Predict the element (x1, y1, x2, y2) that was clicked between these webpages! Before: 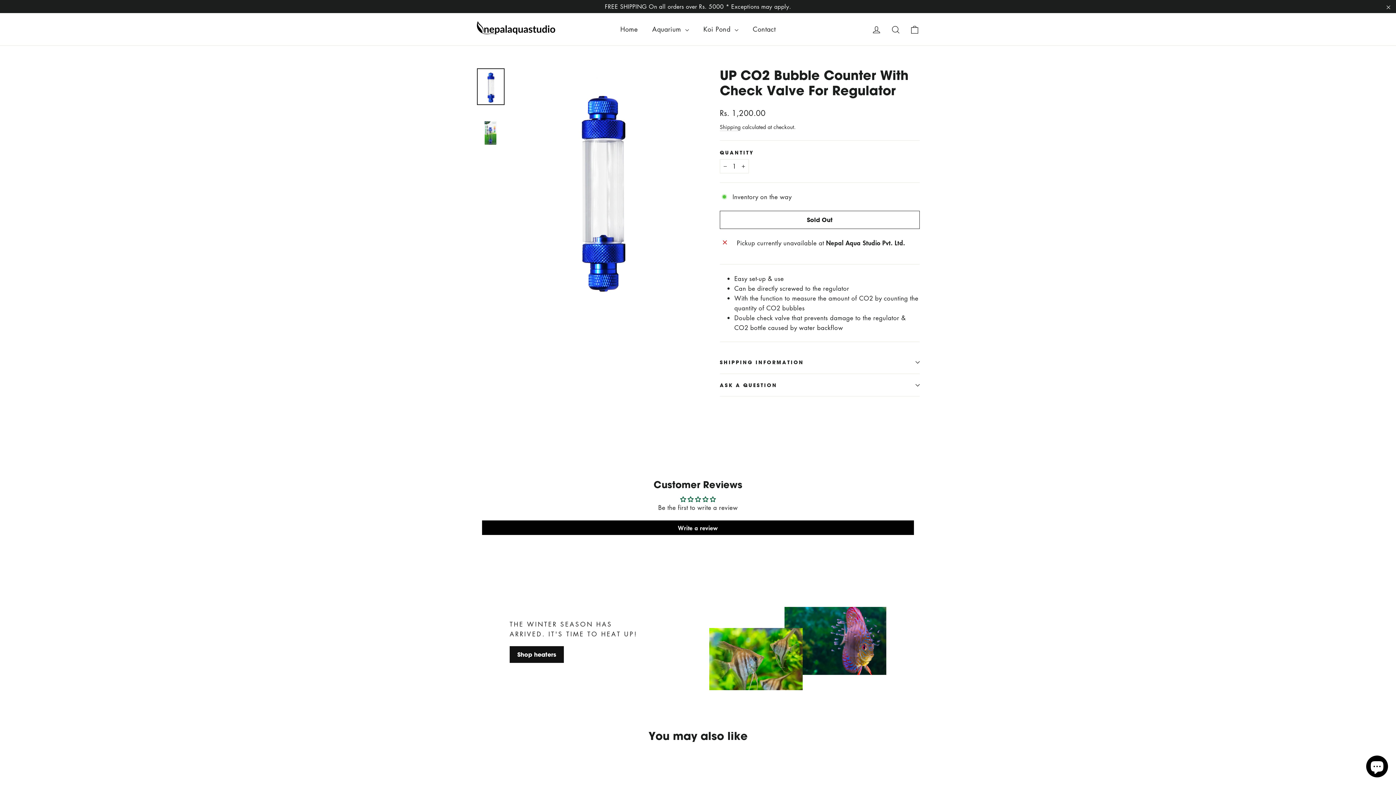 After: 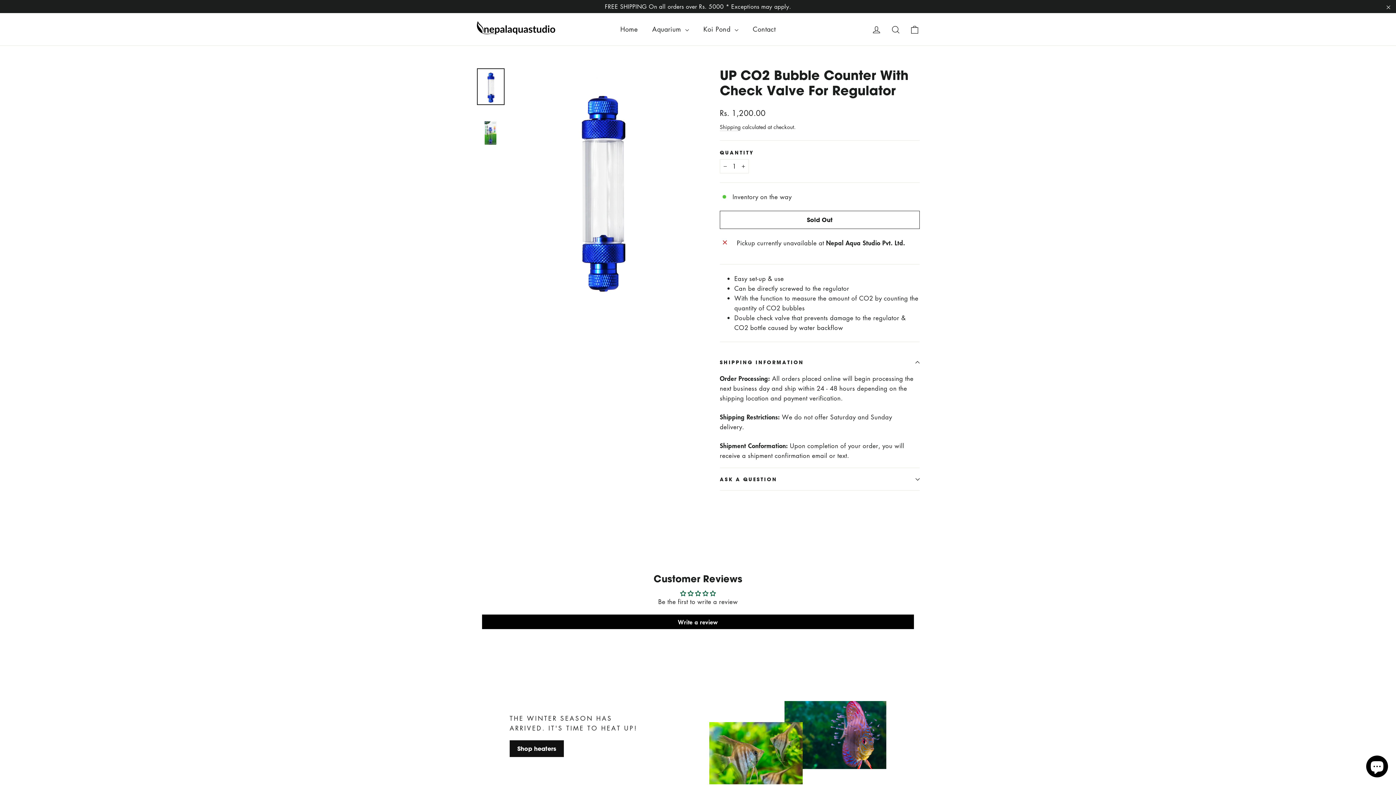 Action: label: SHIPPING INFORMATION bbox: (720, 351, 920, 373)